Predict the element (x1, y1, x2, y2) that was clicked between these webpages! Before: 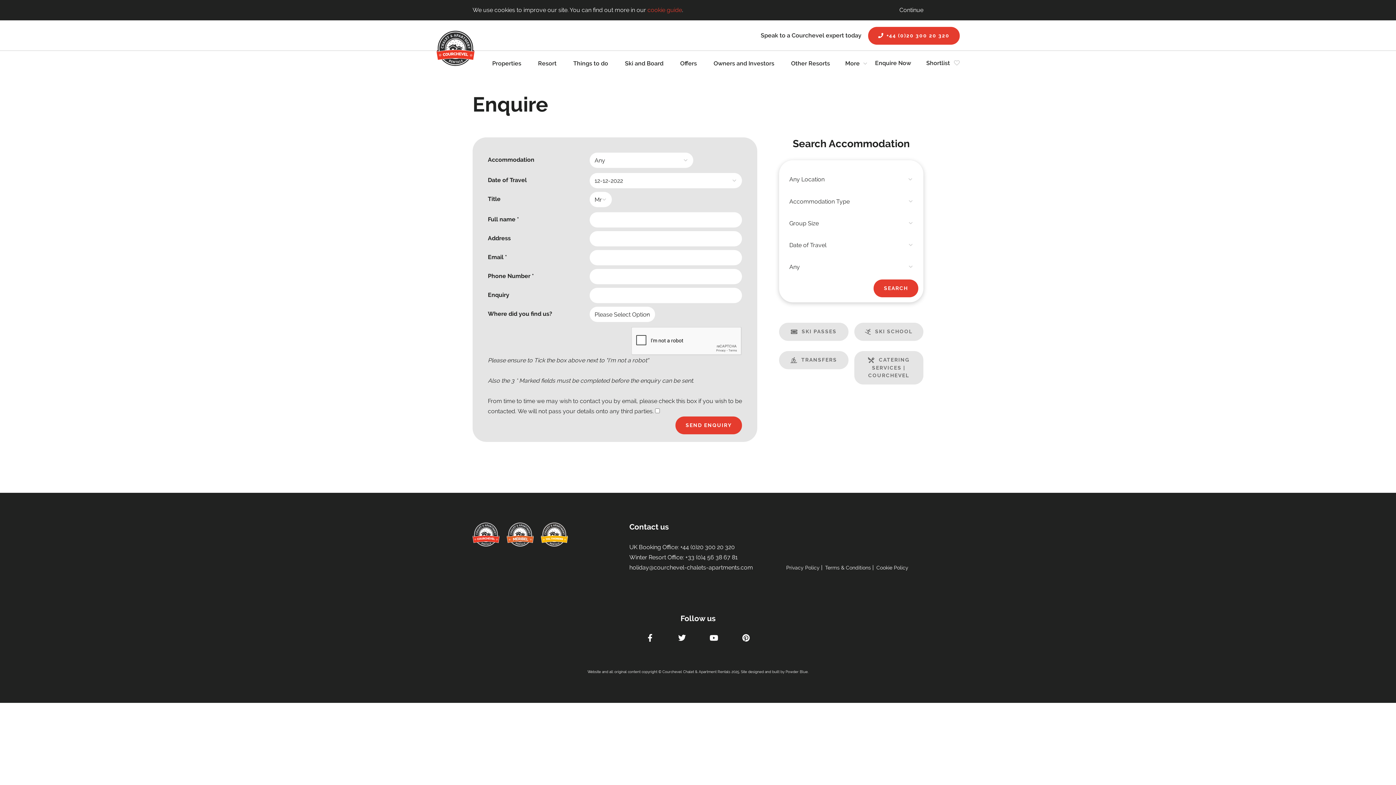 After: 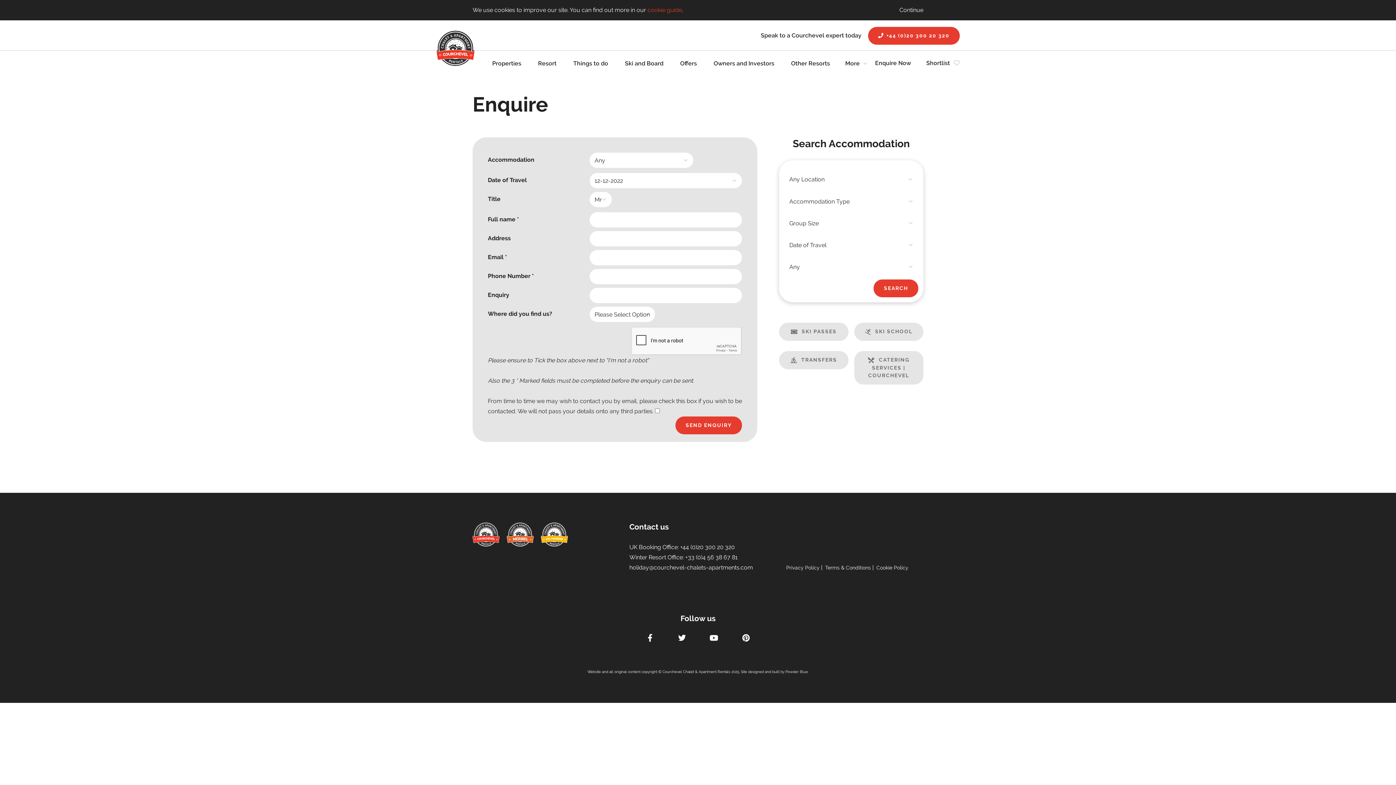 Action: bbox: (868, 26, 960, 44) label: +44 (0)20 300 20 320